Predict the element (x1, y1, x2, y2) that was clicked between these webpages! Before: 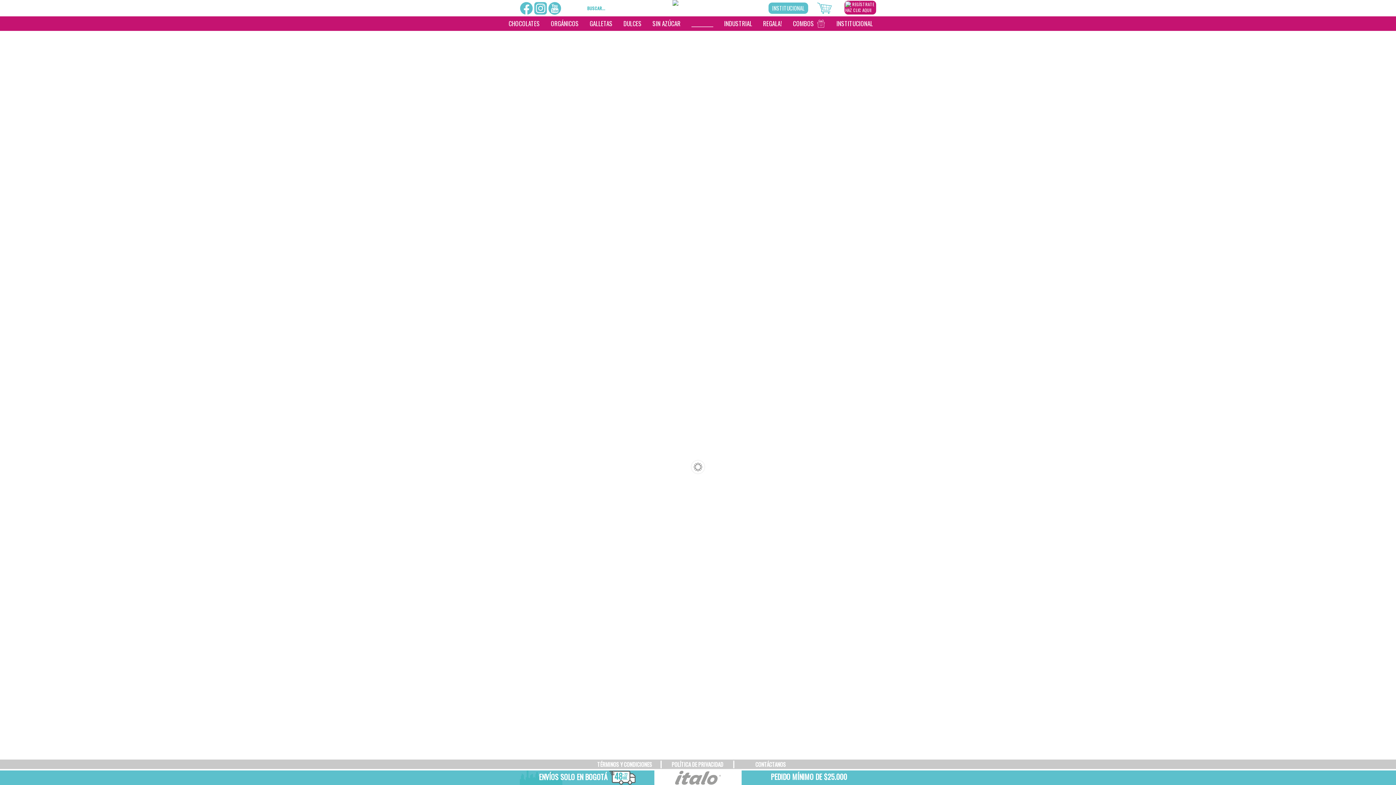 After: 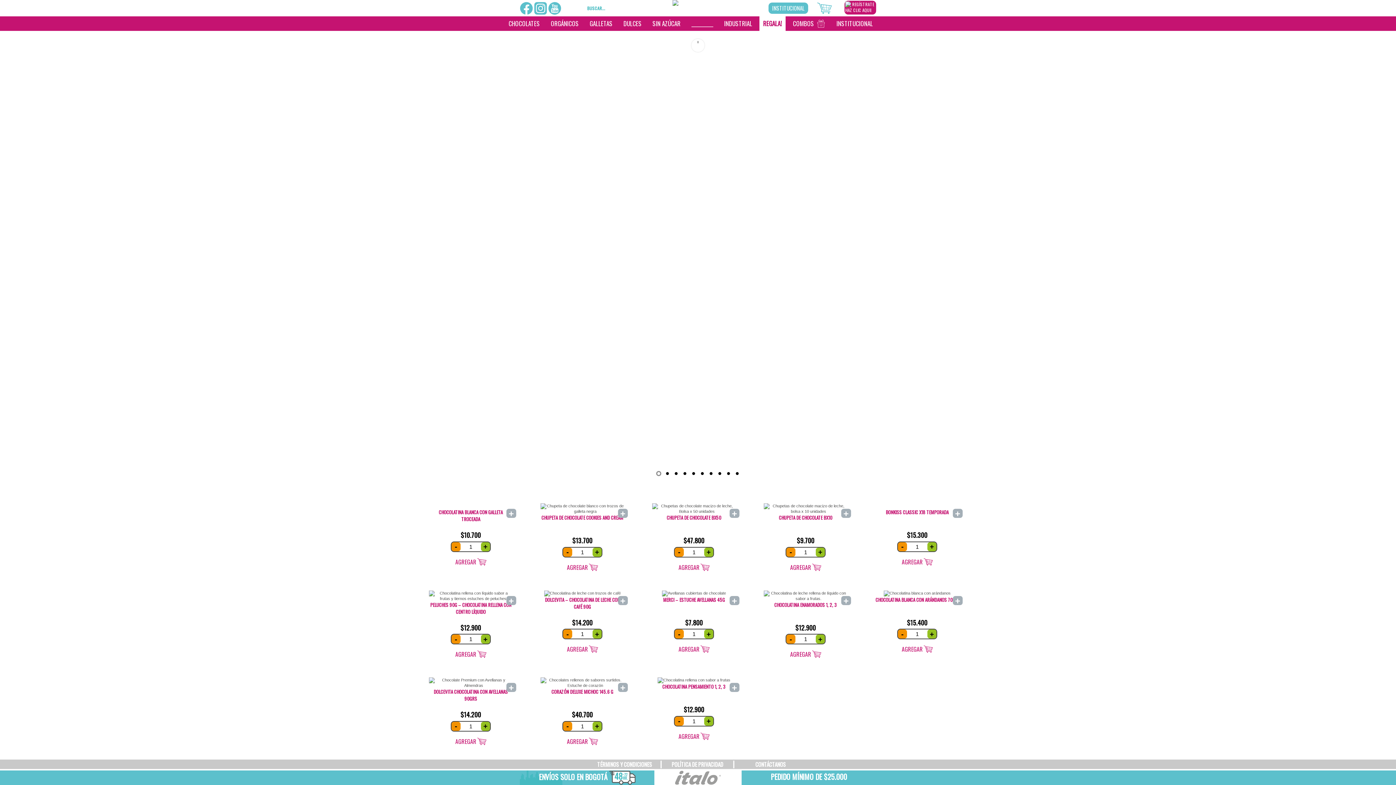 Action: bbox: (759, 16, 785, 30) label: REGALA!